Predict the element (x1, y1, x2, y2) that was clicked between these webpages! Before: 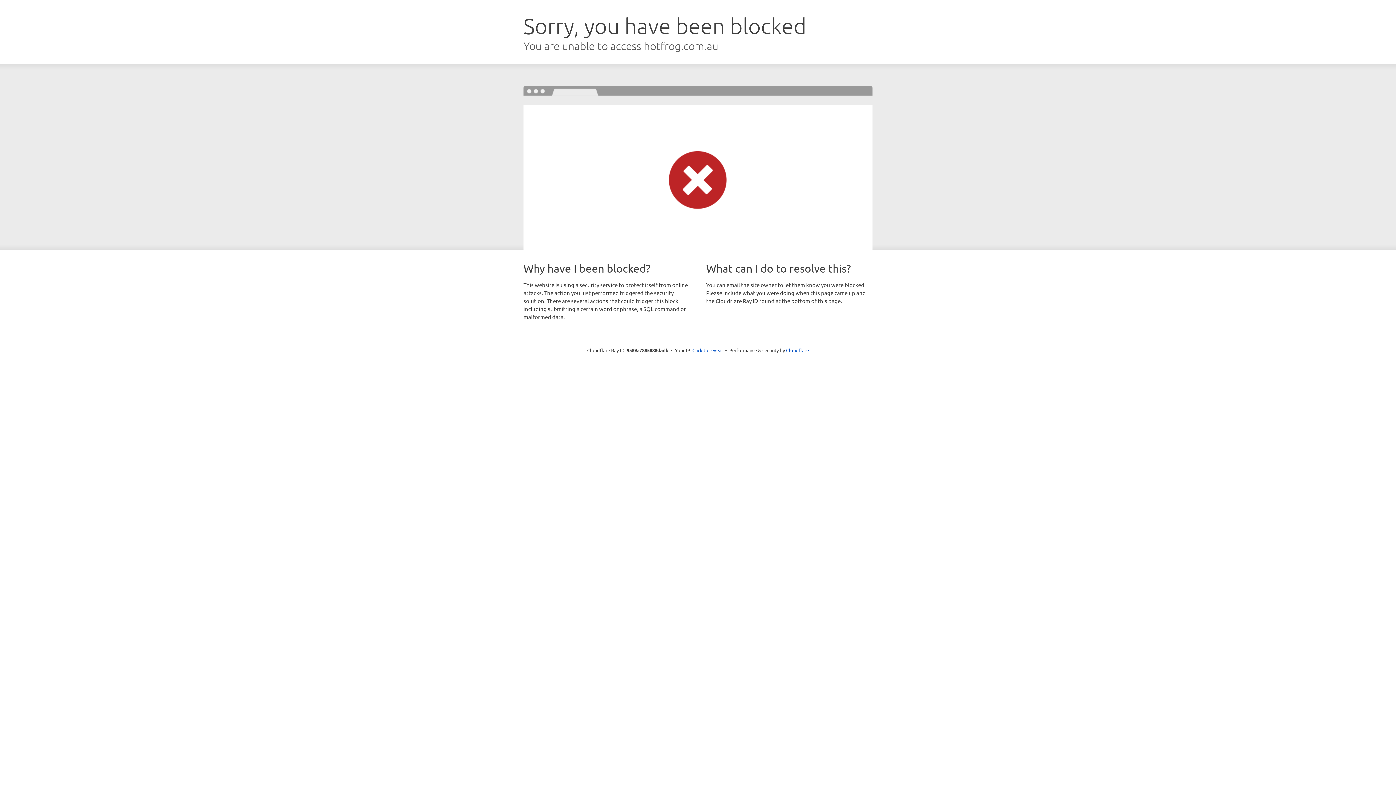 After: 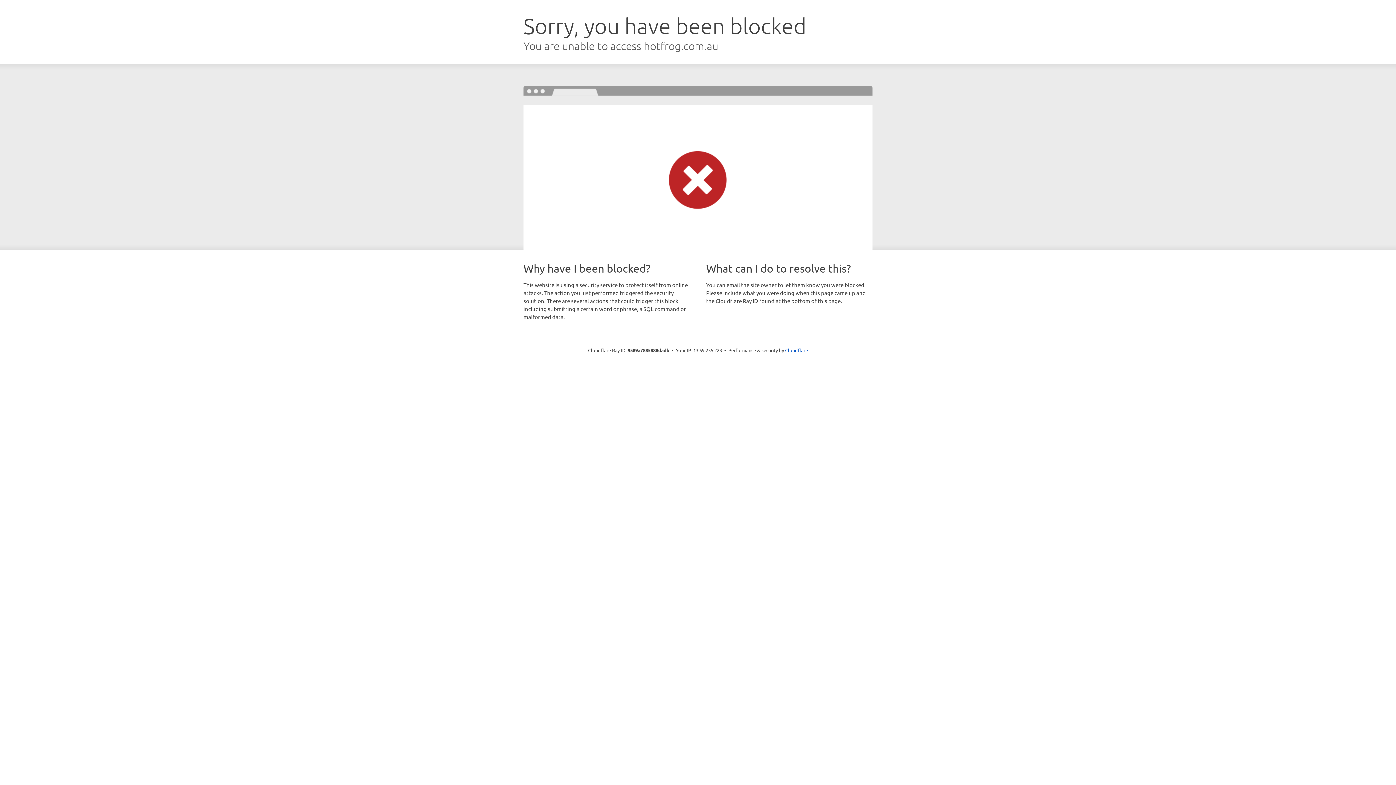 Action: label: Click to reveal bbox: (692, 346, 723, 353)